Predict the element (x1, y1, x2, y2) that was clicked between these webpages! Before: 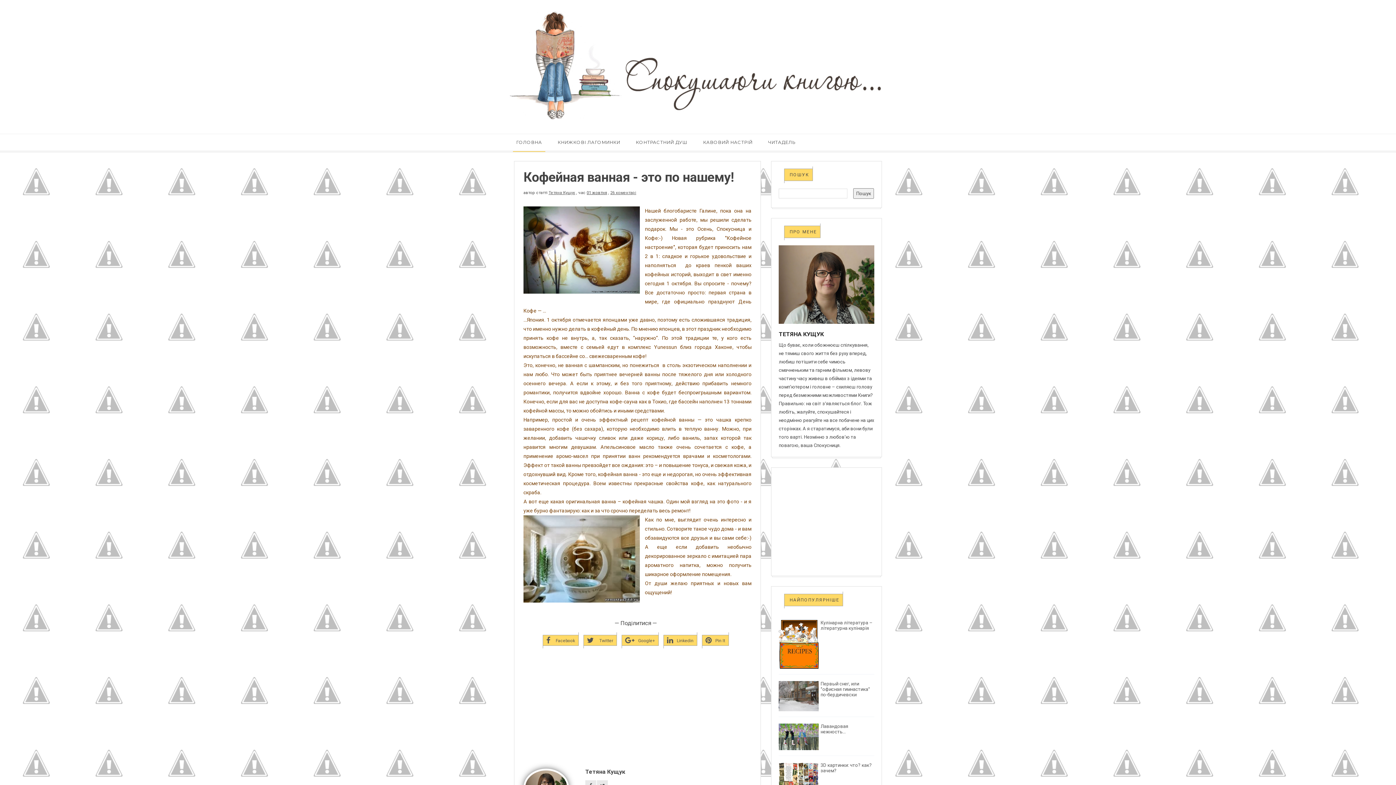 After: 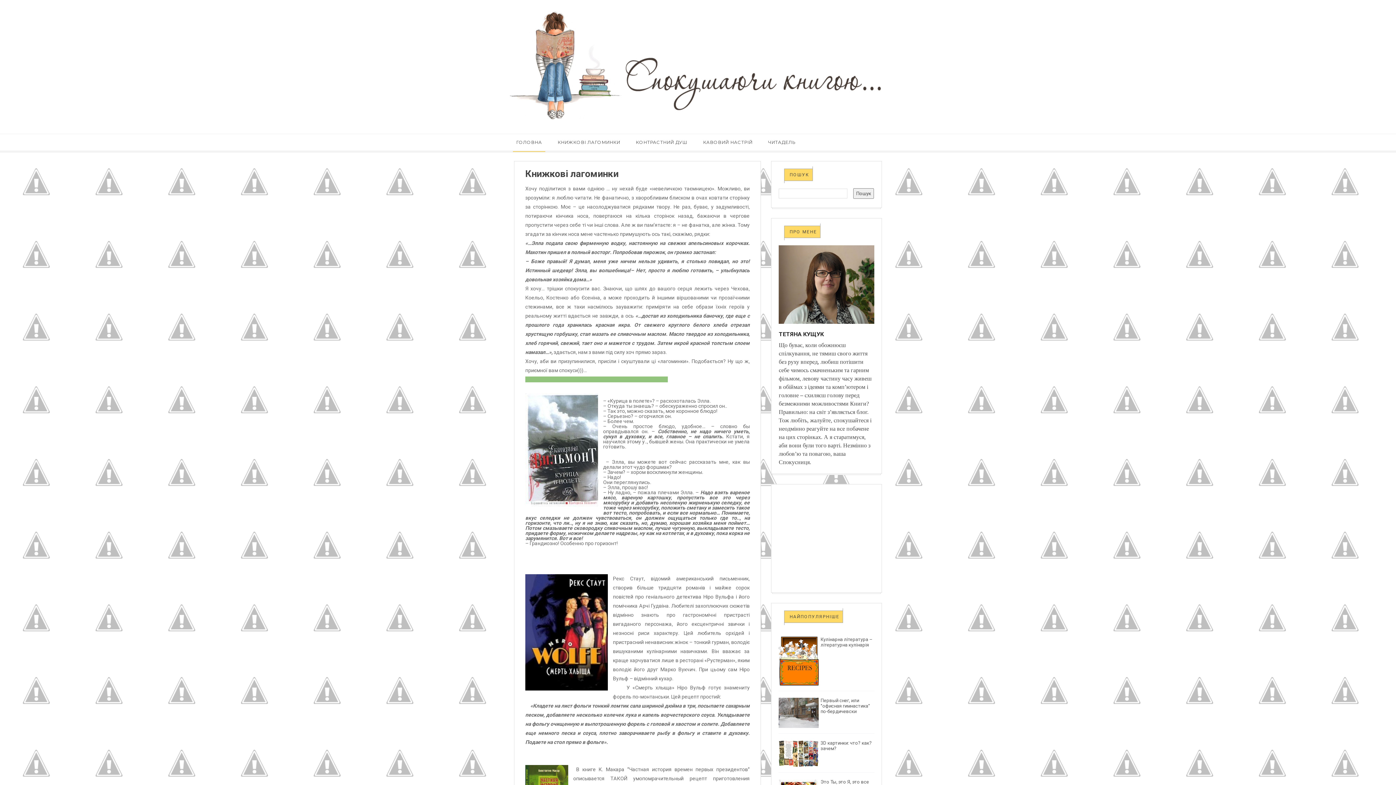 Action: label: КНИЖКОВІ ЛАГОМИНКИ bbox: (550, 134, 627, 150)